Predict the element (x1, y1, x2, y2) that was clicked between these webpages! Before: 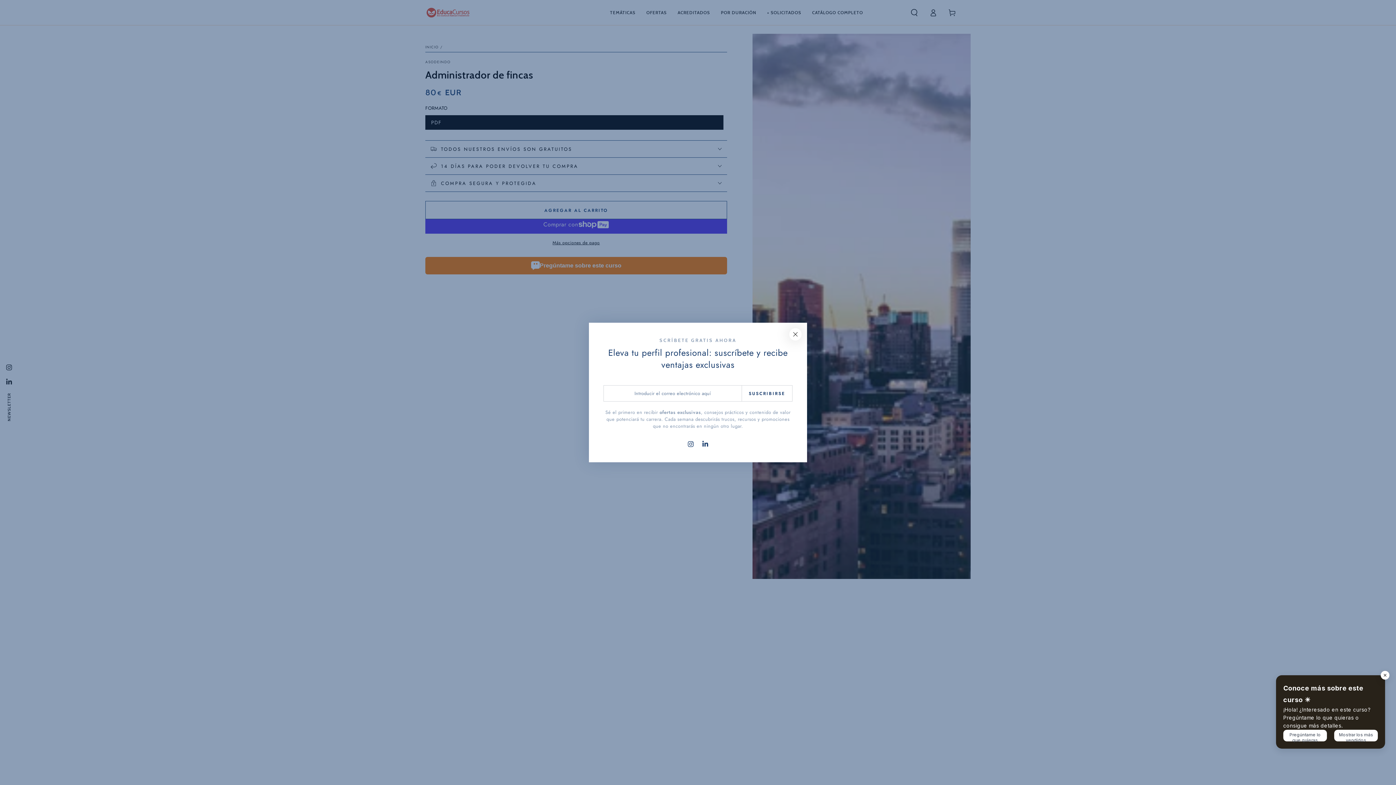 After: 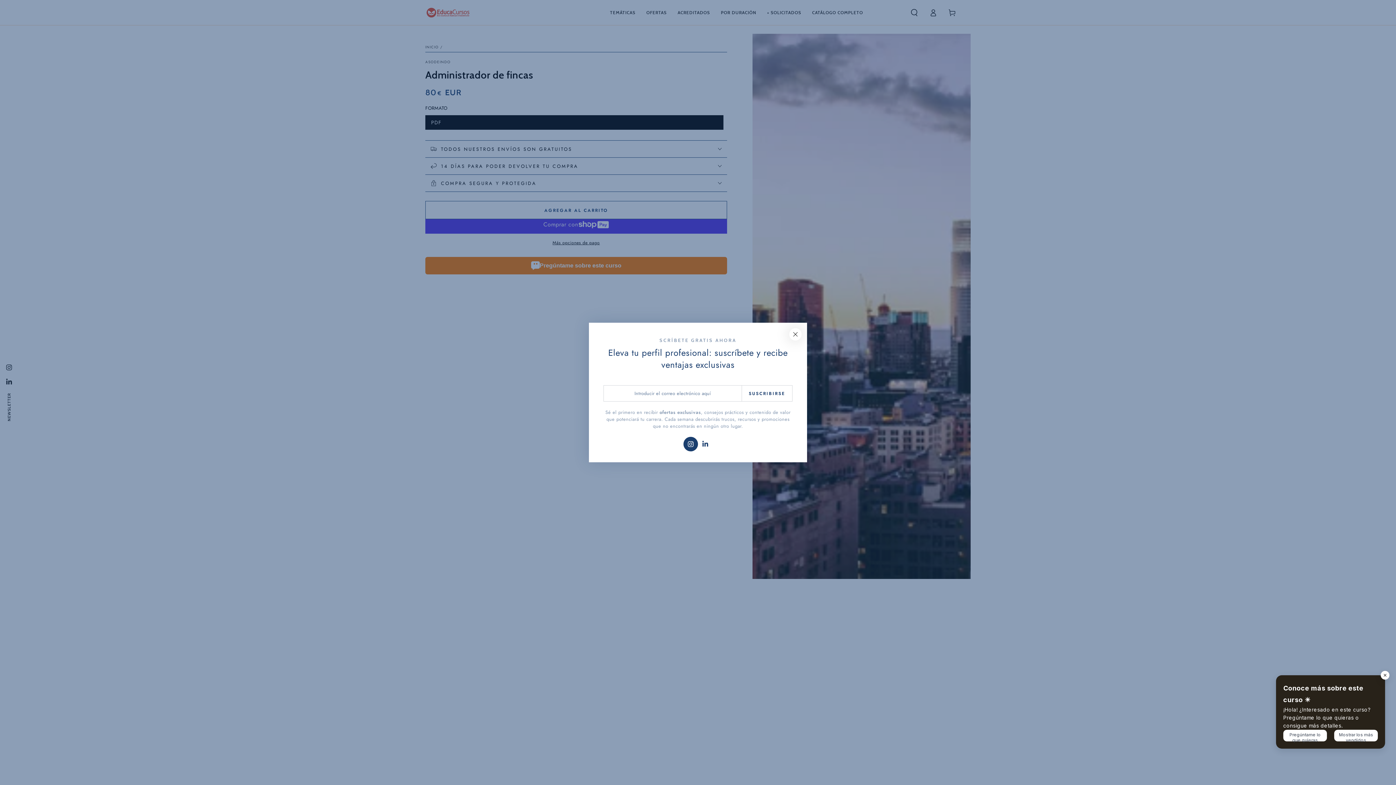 Action: label: Instagram bbox: (683, 436, 698, 451)